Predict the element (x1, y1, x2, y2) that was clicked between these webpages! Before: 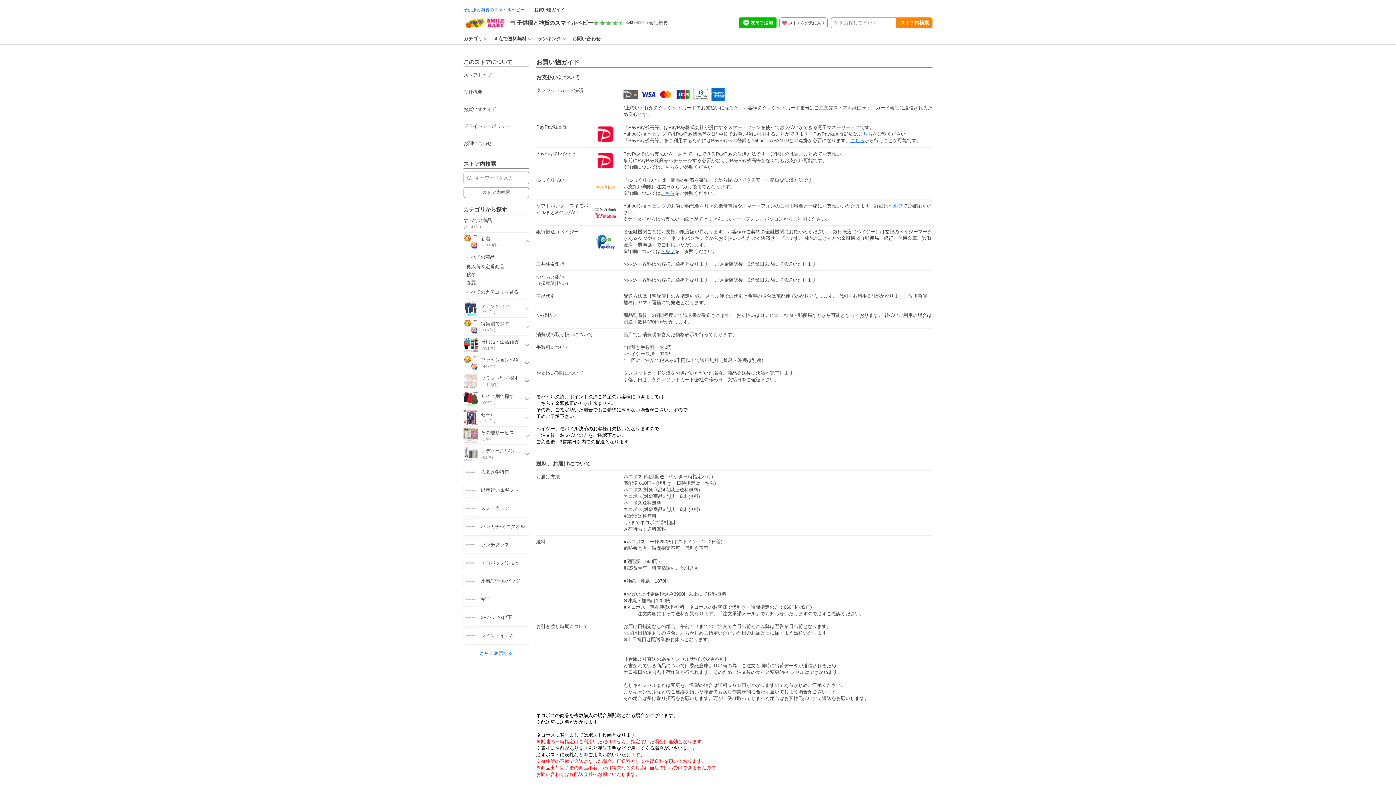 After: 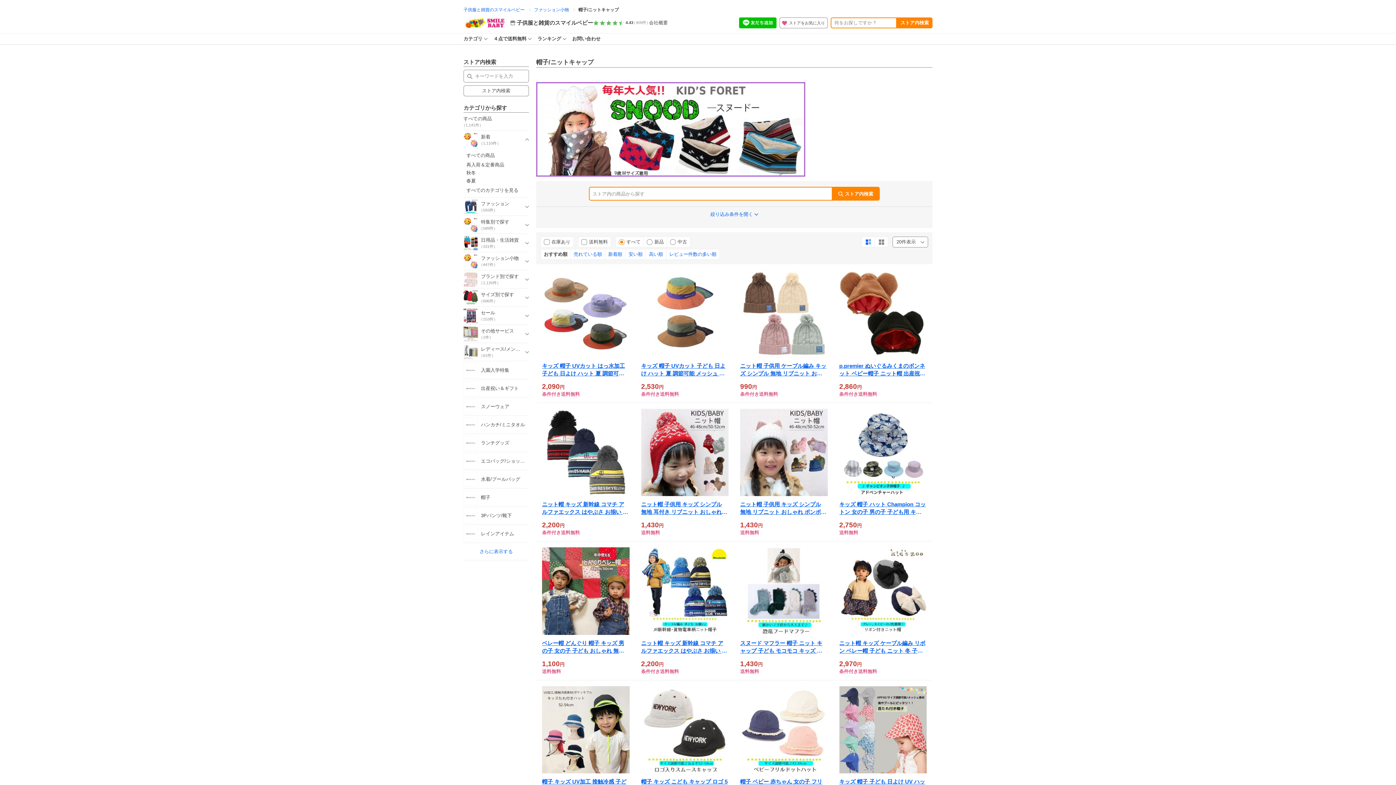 Action: bbox: (463, 590, 529, 608) label: 帽子